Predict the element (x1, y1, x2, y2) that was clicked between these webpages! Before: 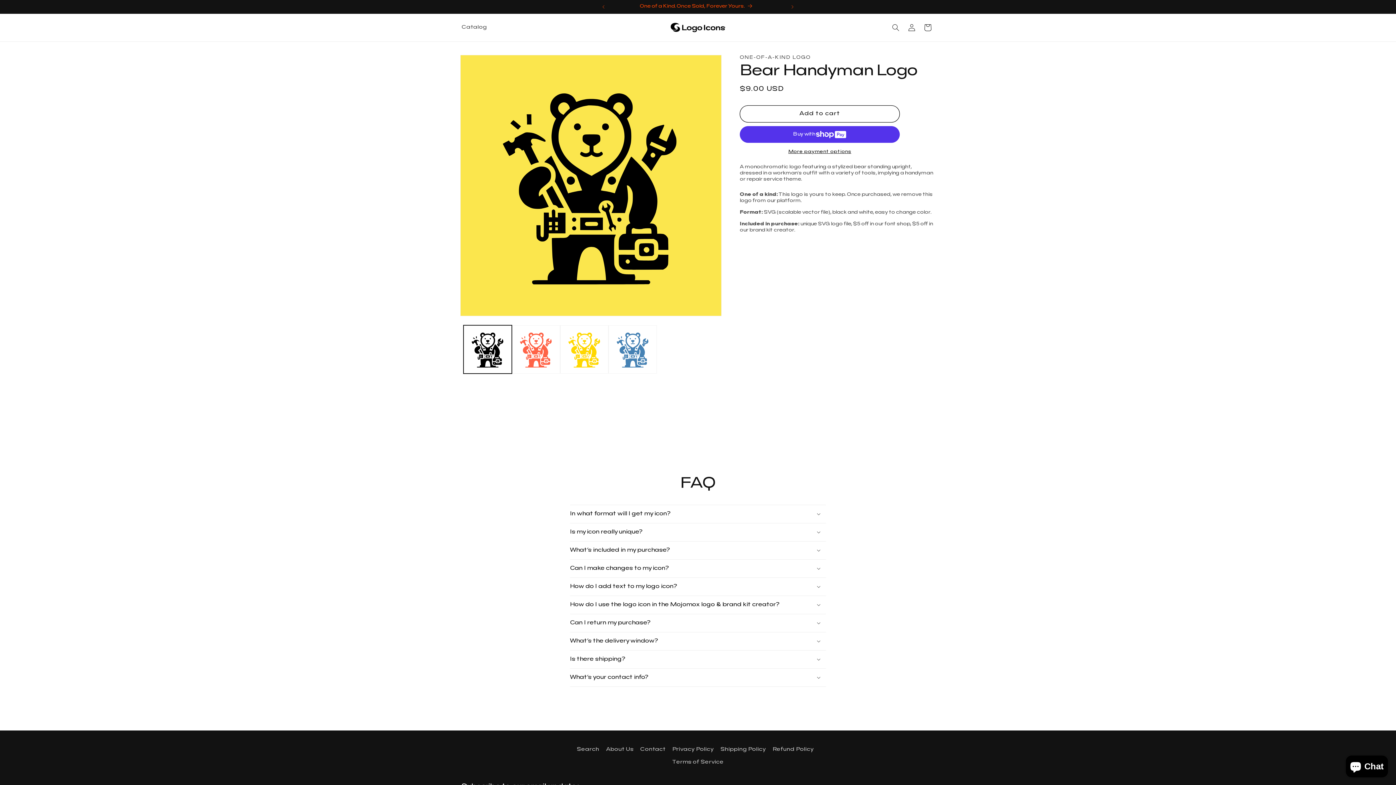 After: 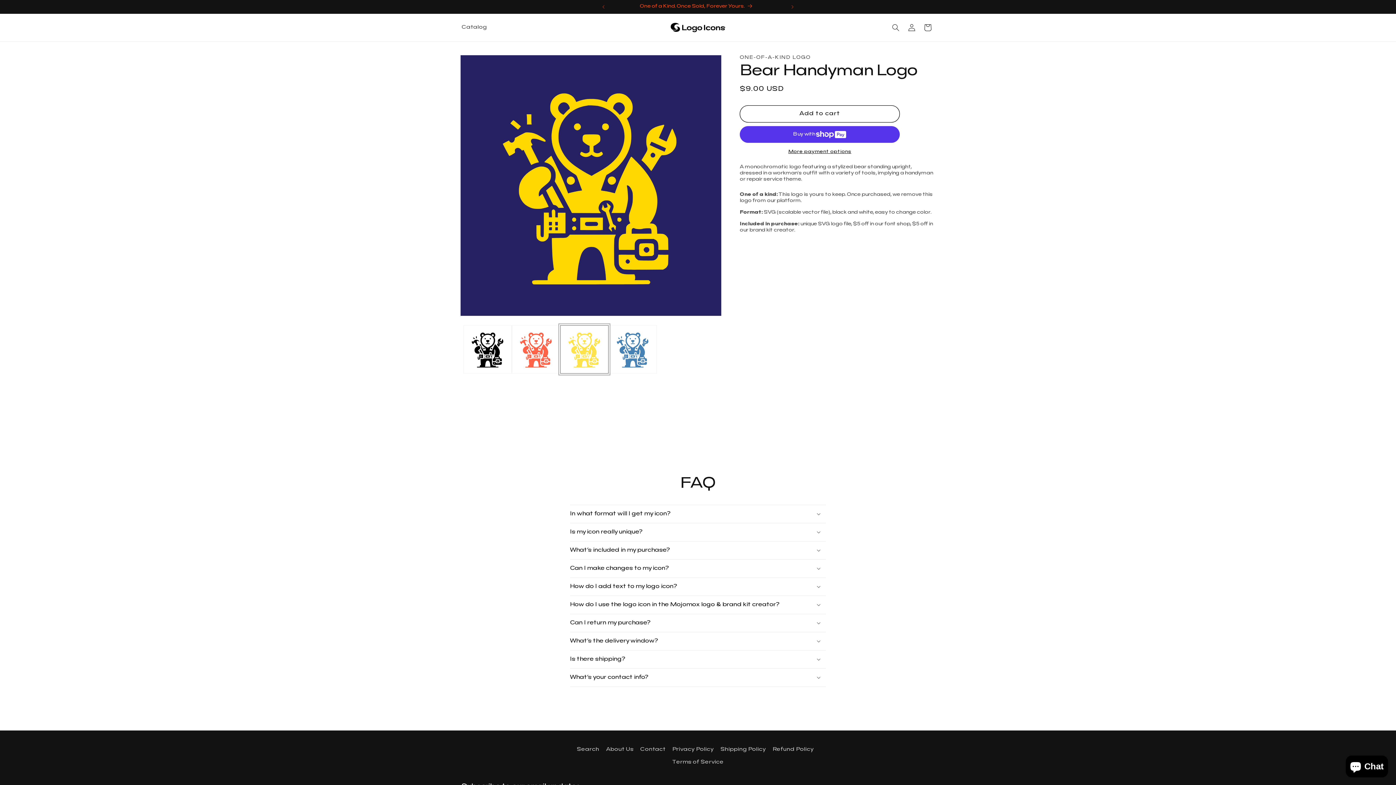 Action: label: Load image 3 in gallery view bbox: (560, 325, 608, 373)